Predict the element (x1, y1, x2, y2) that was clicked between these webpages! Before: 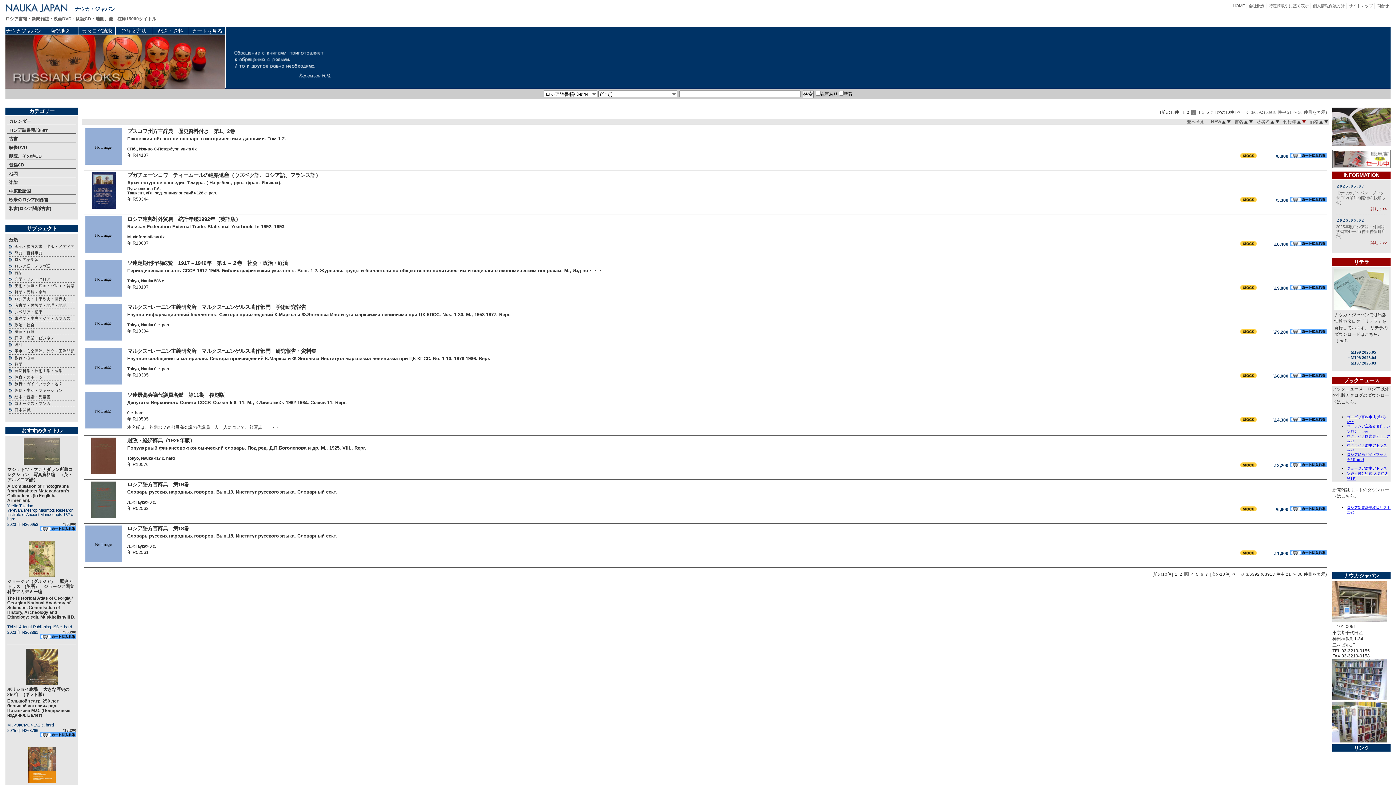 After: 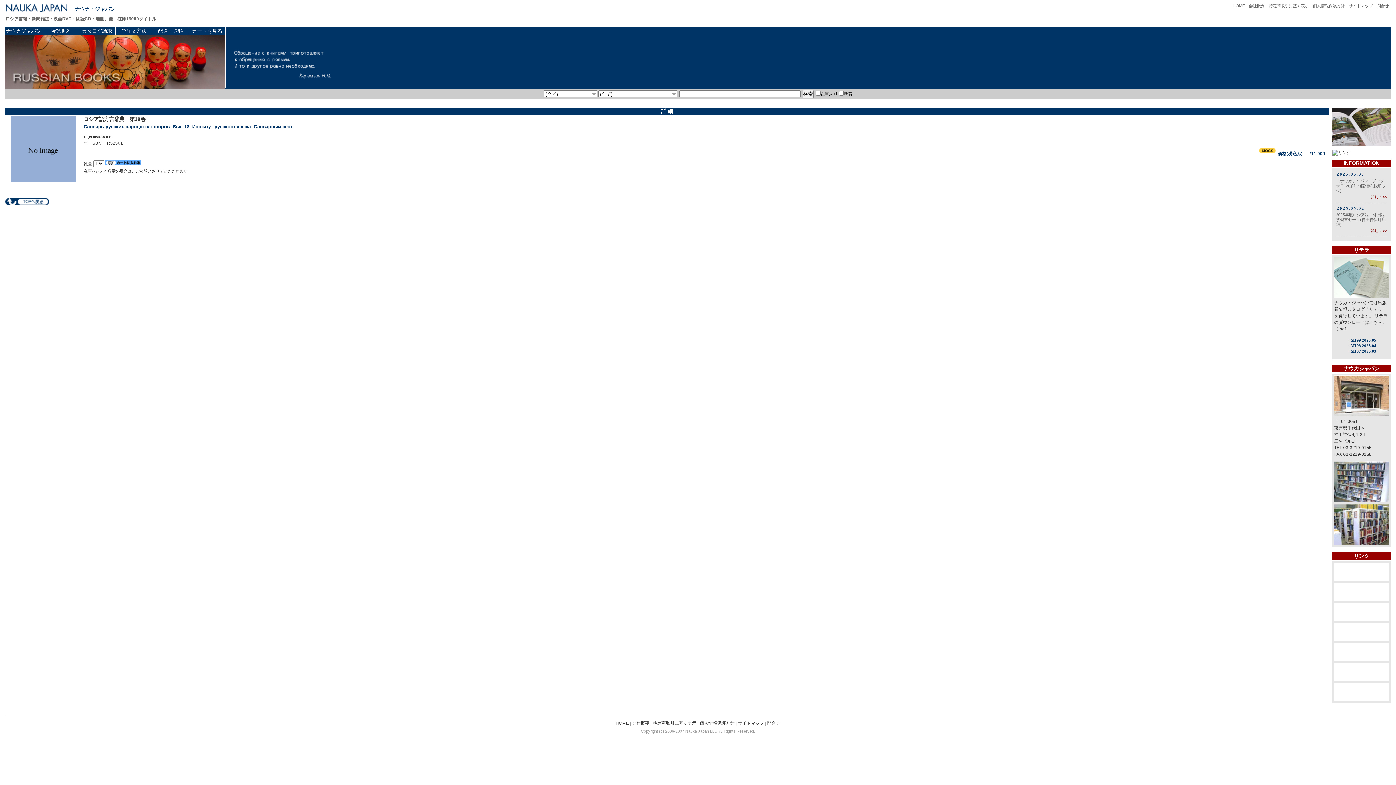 Action: bbox: (85, 544, 121, 549)